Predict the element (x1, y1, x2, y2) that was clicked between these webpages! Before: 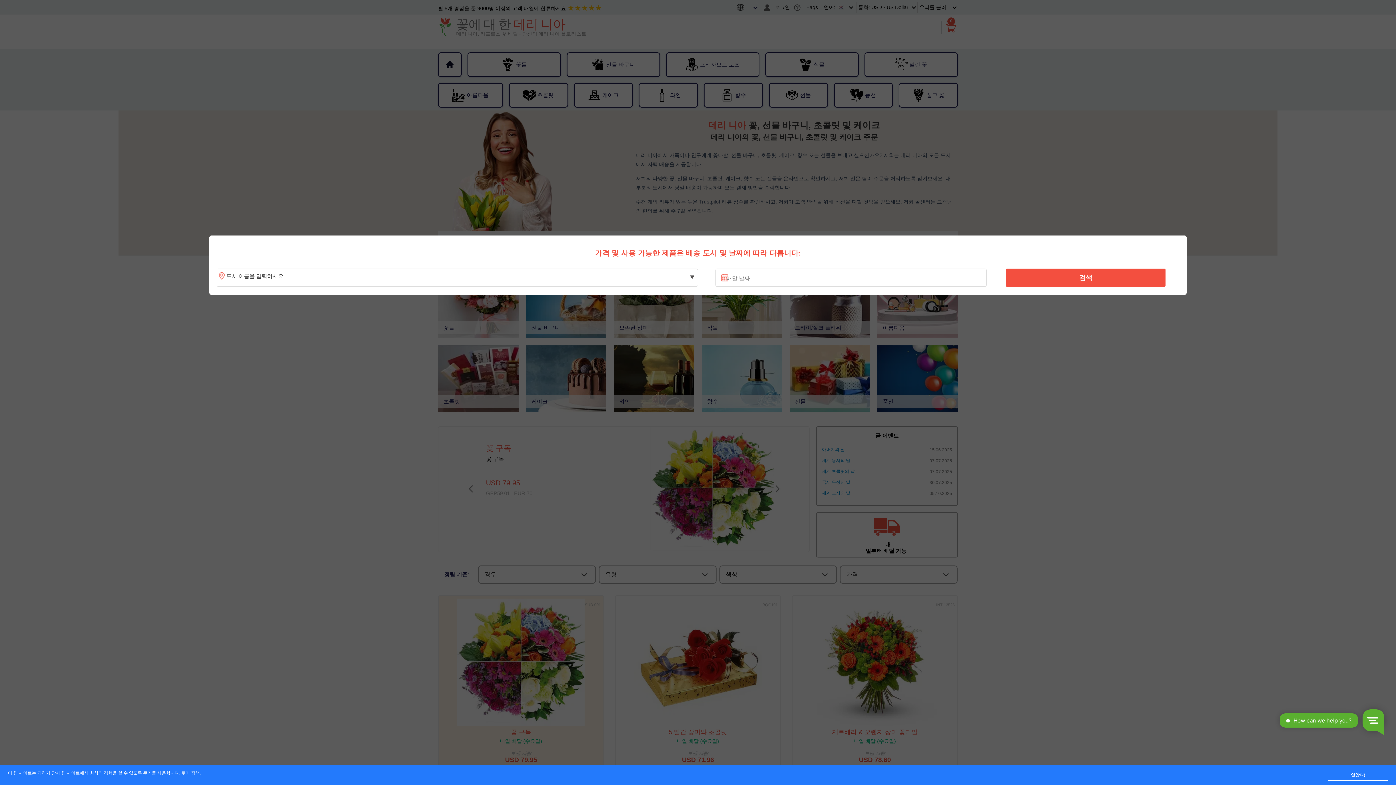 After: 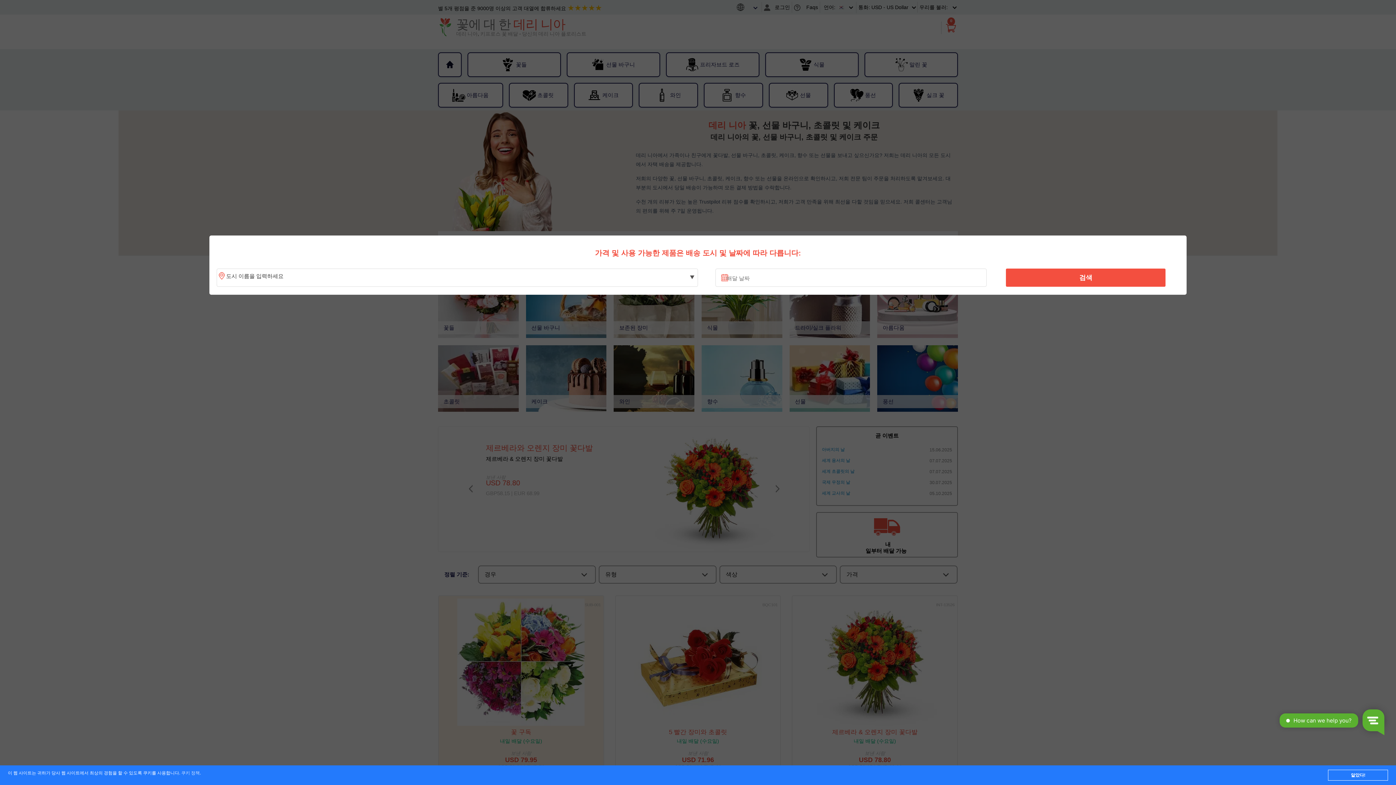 Action: label: 쿠키 정책 bbox: (181, 771, 199, 776)